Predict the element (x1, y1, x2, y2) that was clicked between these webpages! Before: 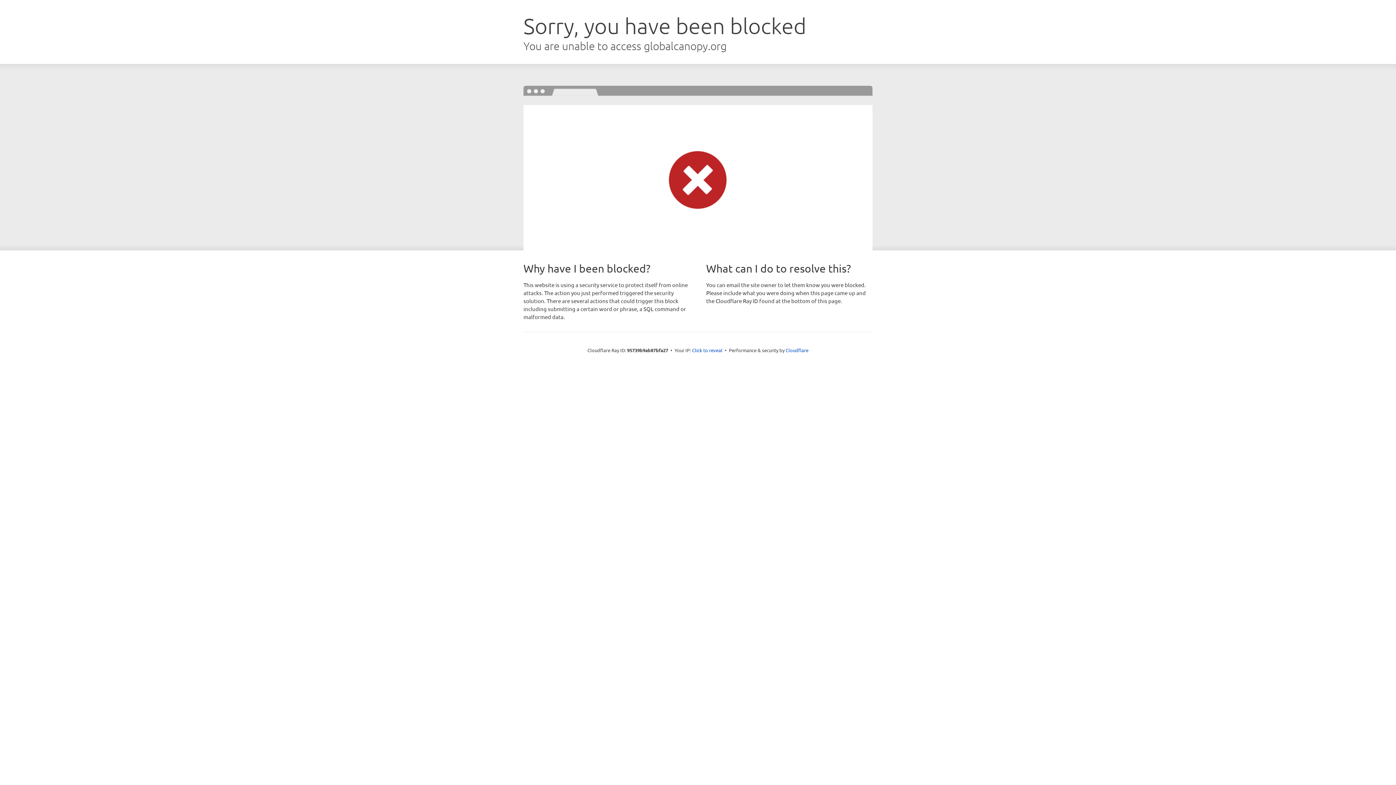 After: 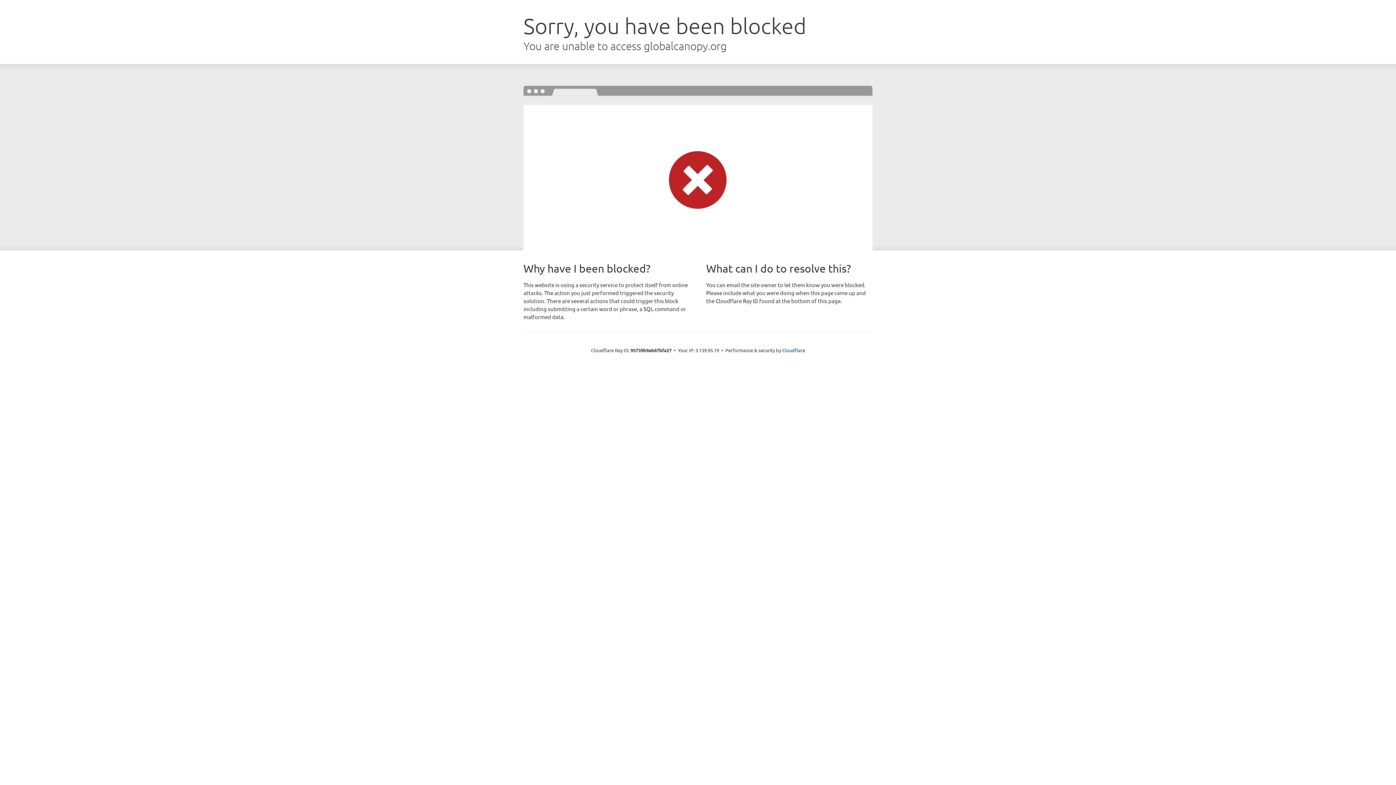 Action: bbox: (692, 346, 722, 353) label: Click to reveal